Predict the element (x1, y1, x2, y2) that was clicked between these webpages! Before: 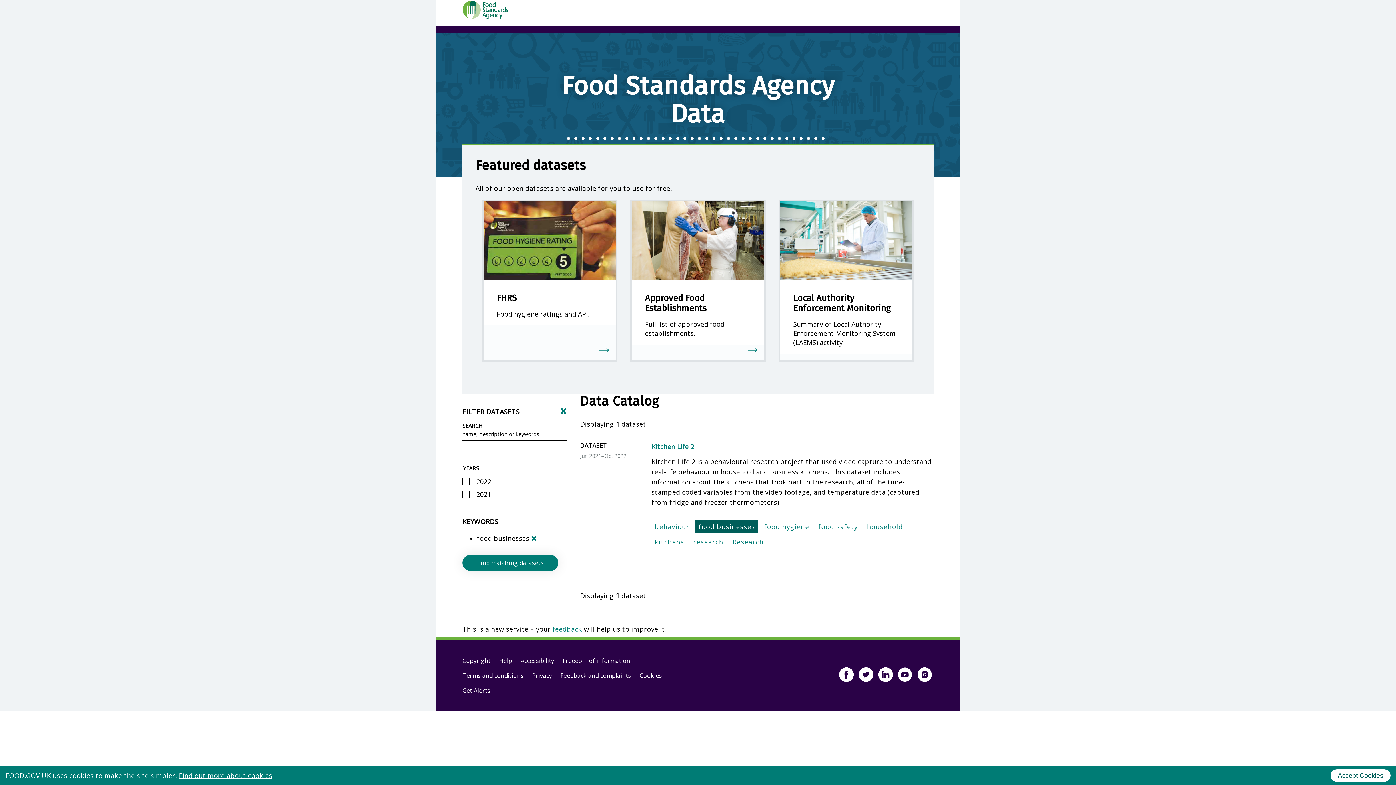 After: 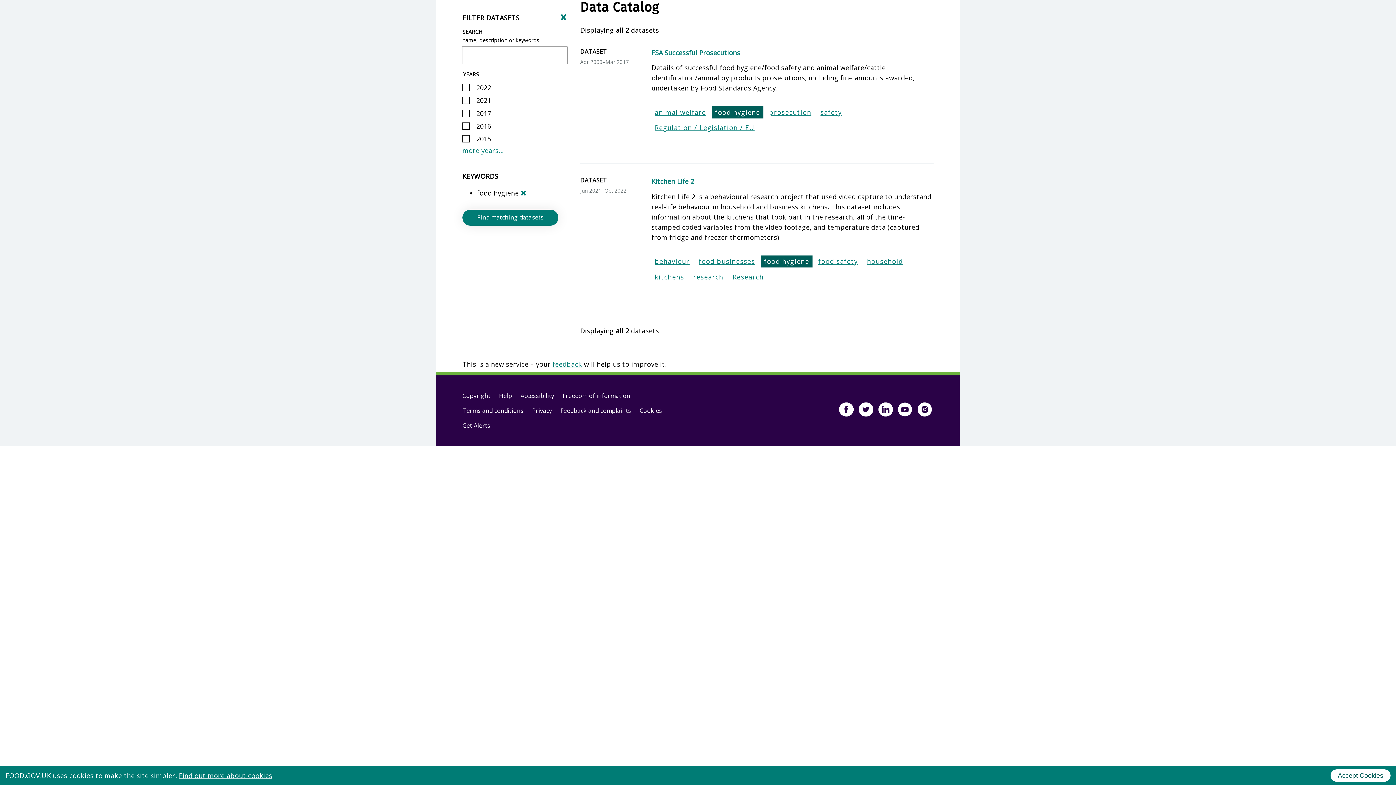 Action: bbox: (761, 520, 812, 532) label: Filter for datasets matching food hygiene